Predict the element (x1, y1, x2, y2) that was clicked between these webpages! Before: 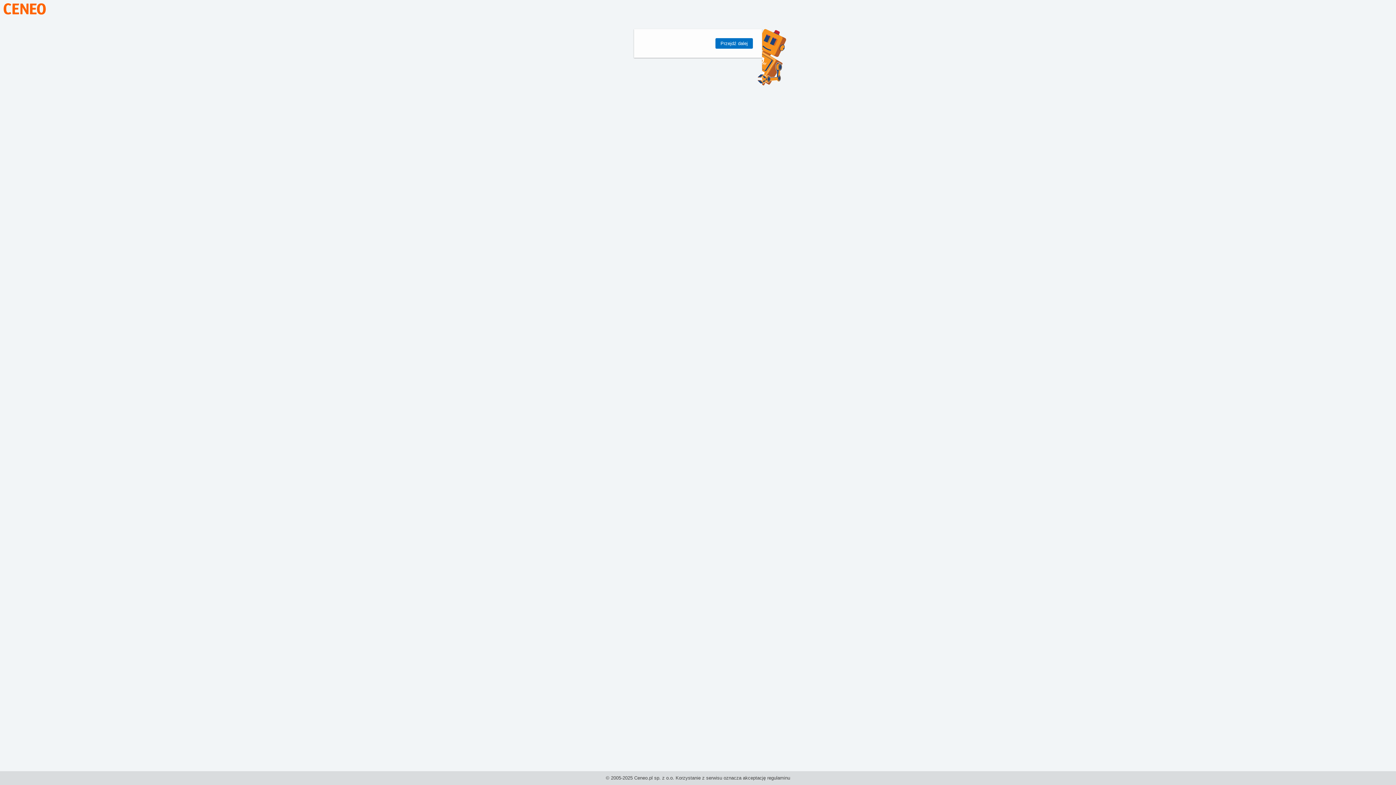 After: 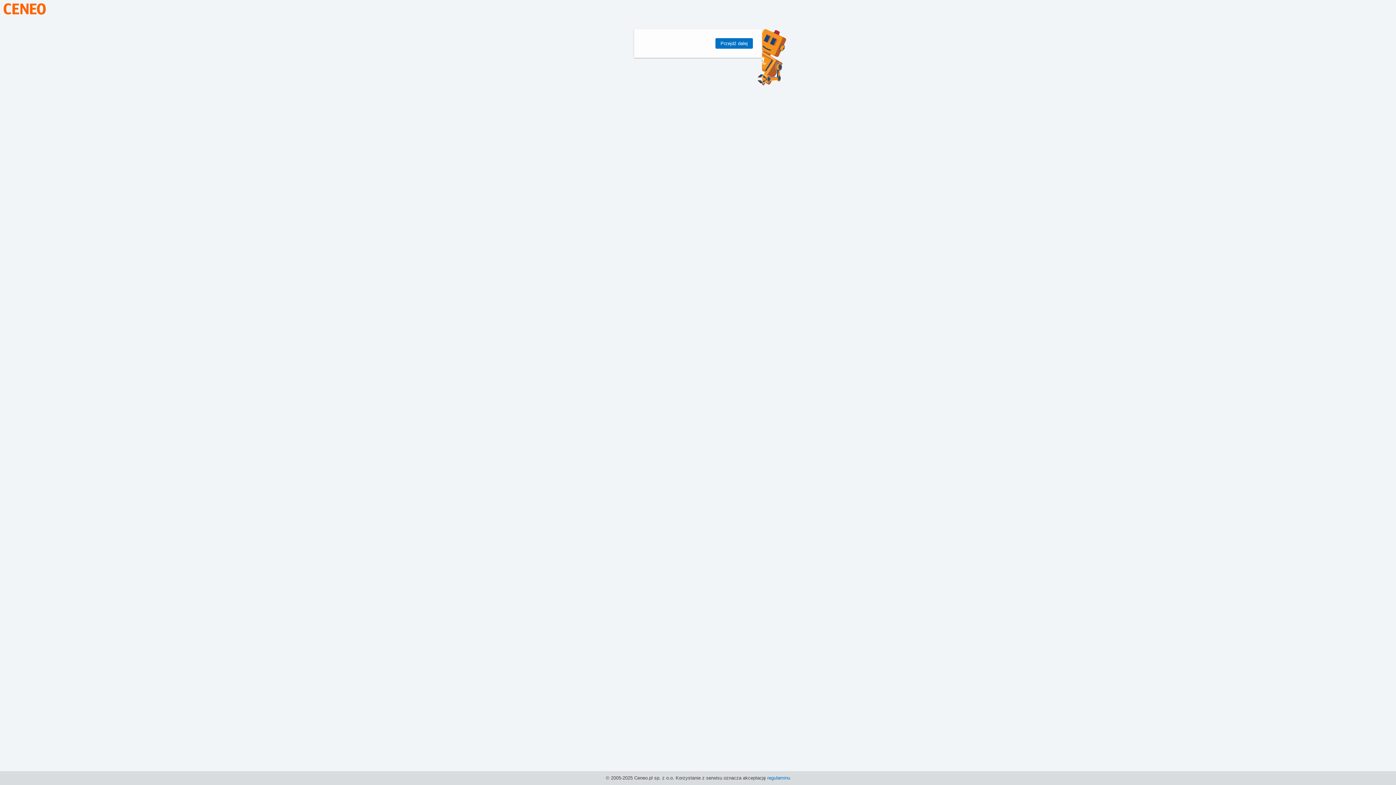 Action: bbox: (767, 775, 790, 781) label: regulaminu